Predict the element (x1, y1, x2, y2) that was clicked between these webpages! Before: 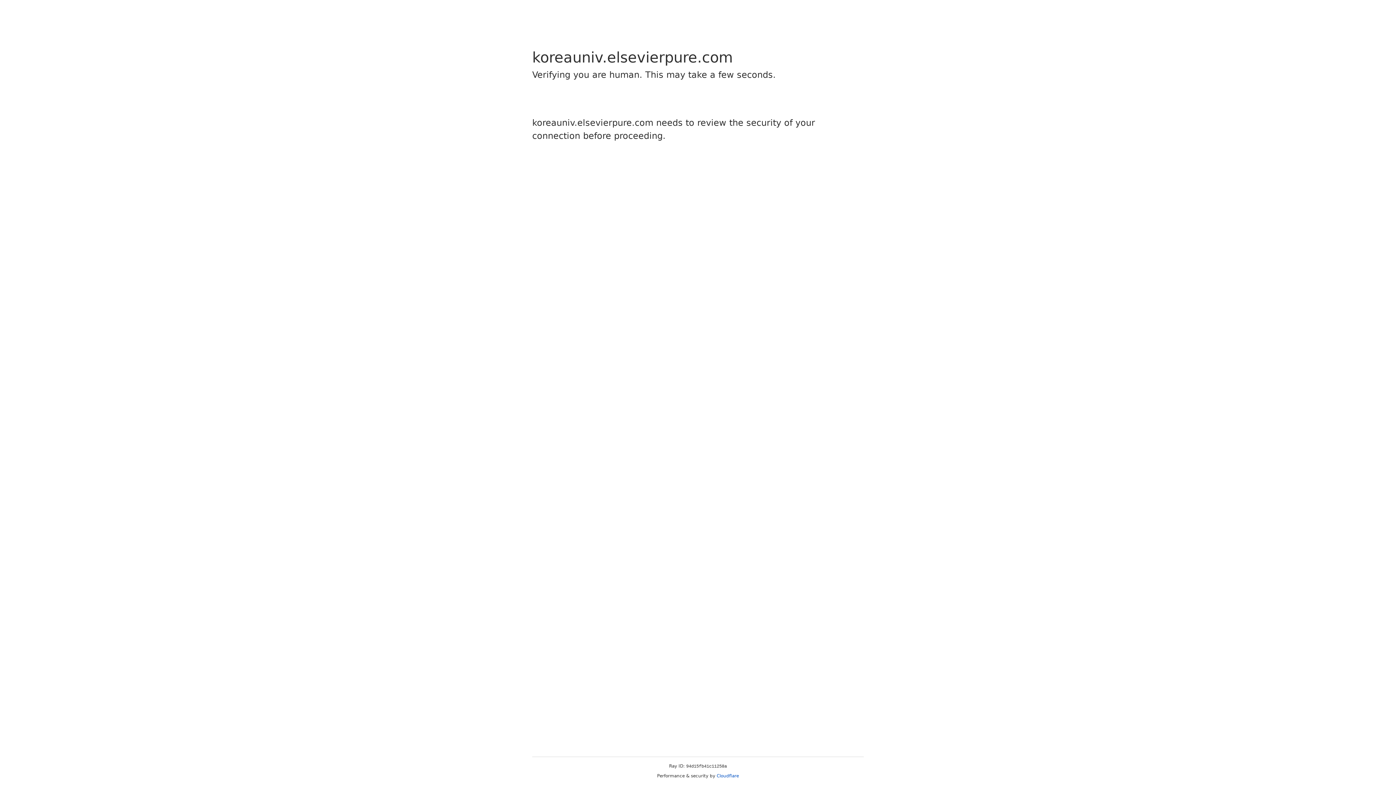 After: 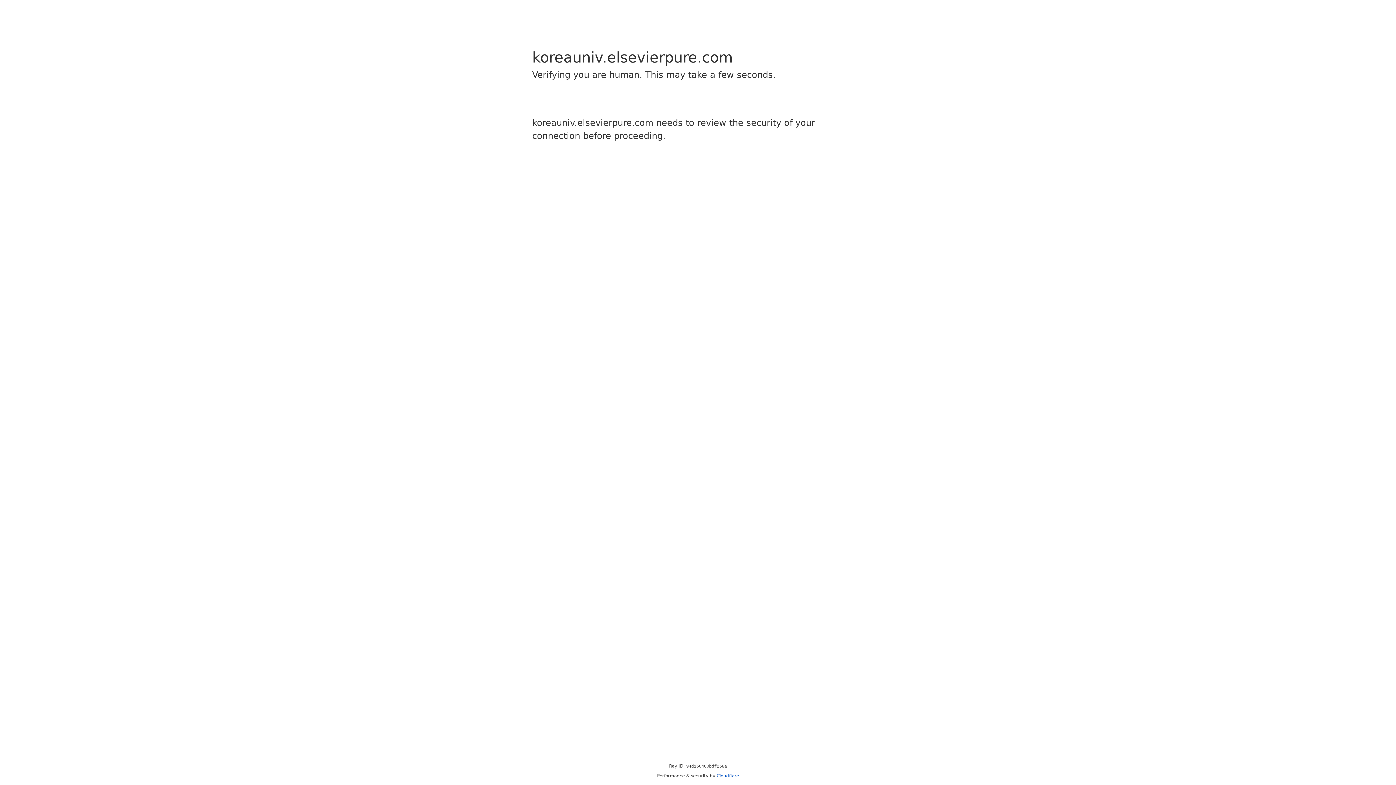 Action: label: Cloudflare bbox: (716, 773, 739, 778)